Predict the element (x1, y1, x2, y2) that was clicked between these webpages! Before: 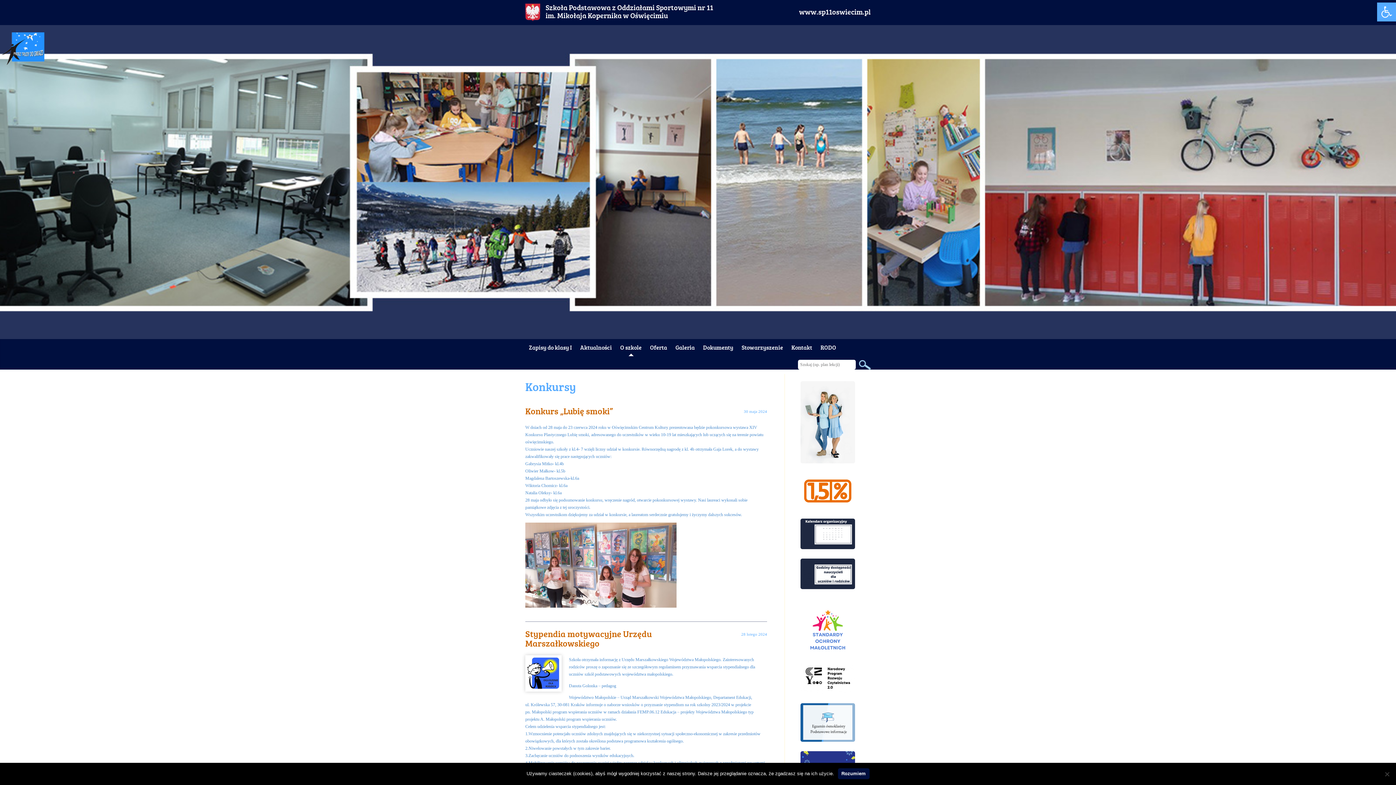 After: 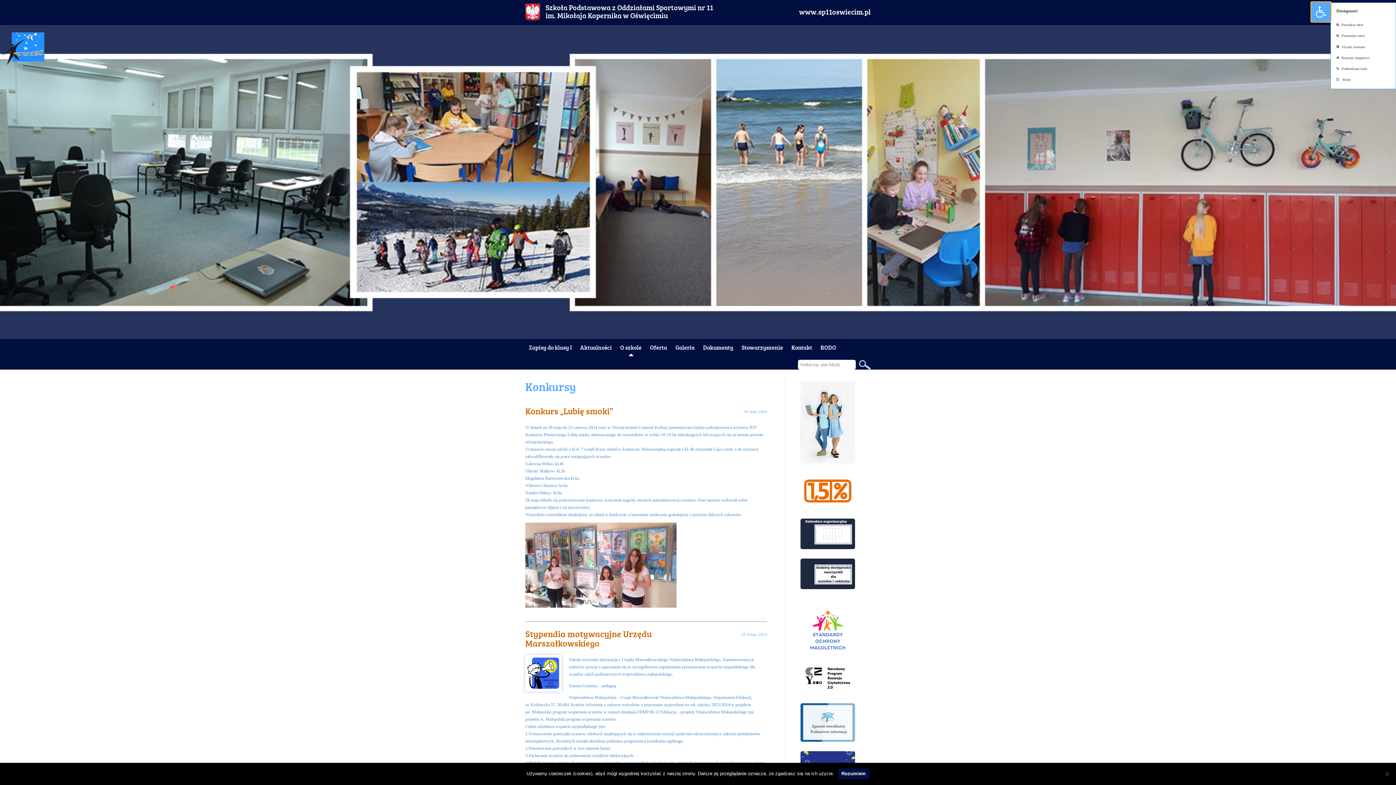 Action: bbox: (1377, 2, 1396, 21) label: Open toolbar